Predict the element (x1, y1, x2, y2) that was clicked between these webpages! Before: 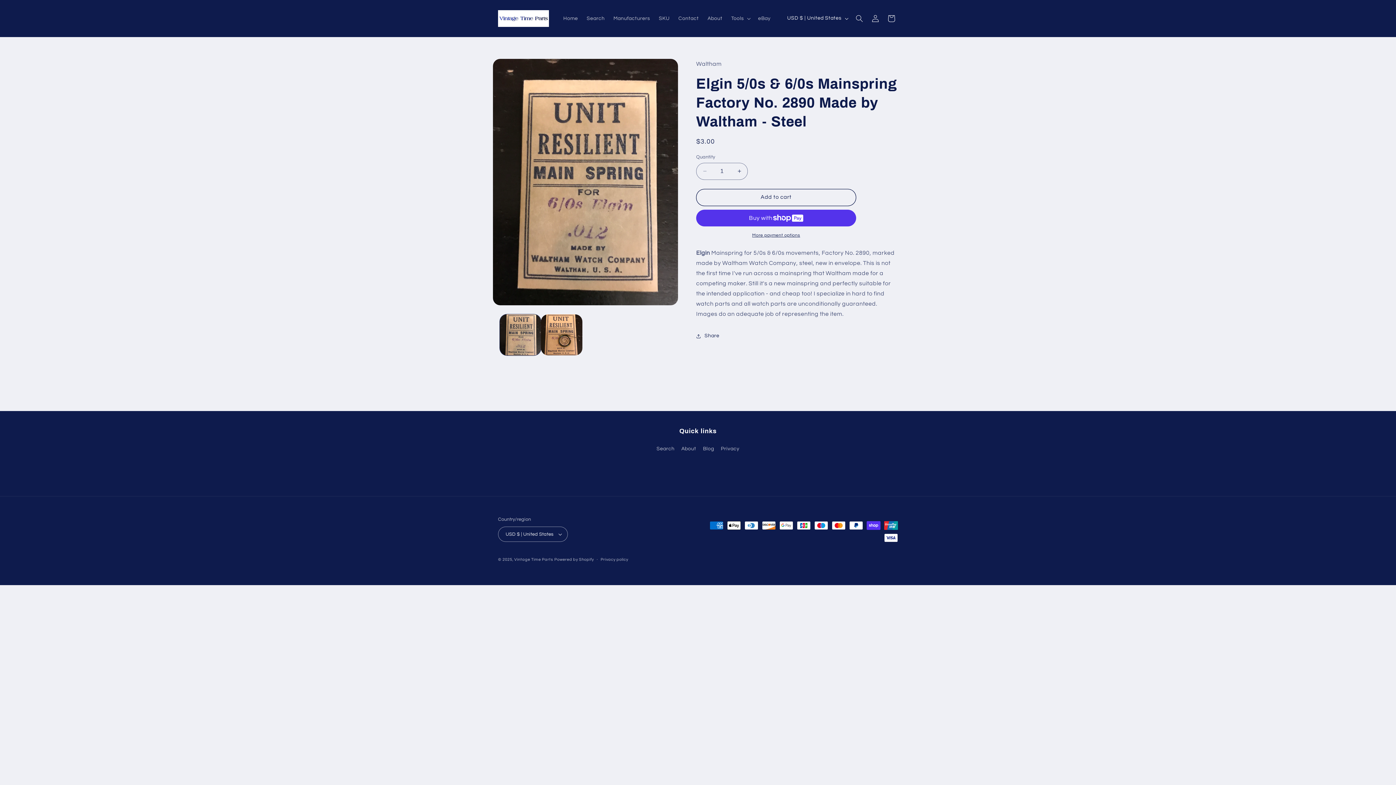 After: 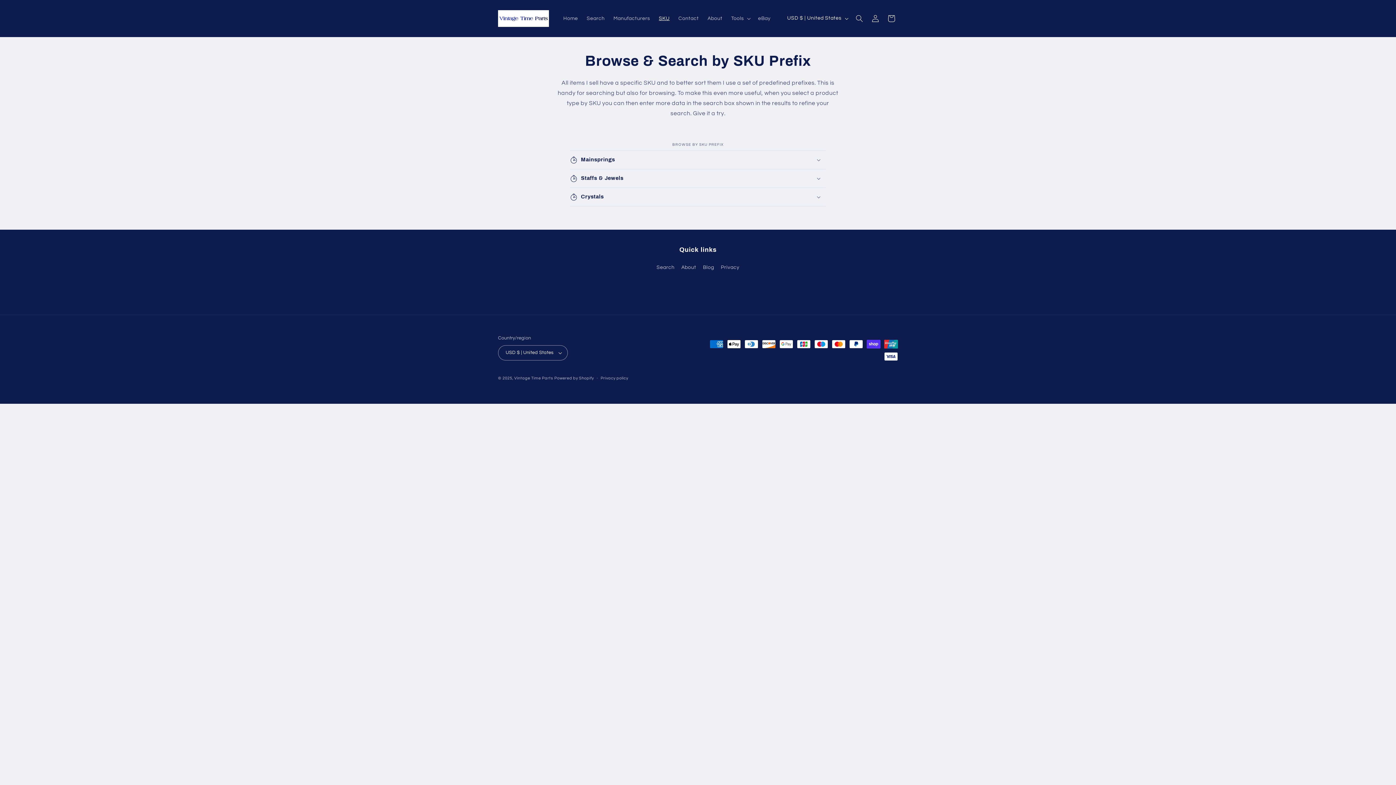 Action: label: SKU bbox: (654, 10, 674, 26)